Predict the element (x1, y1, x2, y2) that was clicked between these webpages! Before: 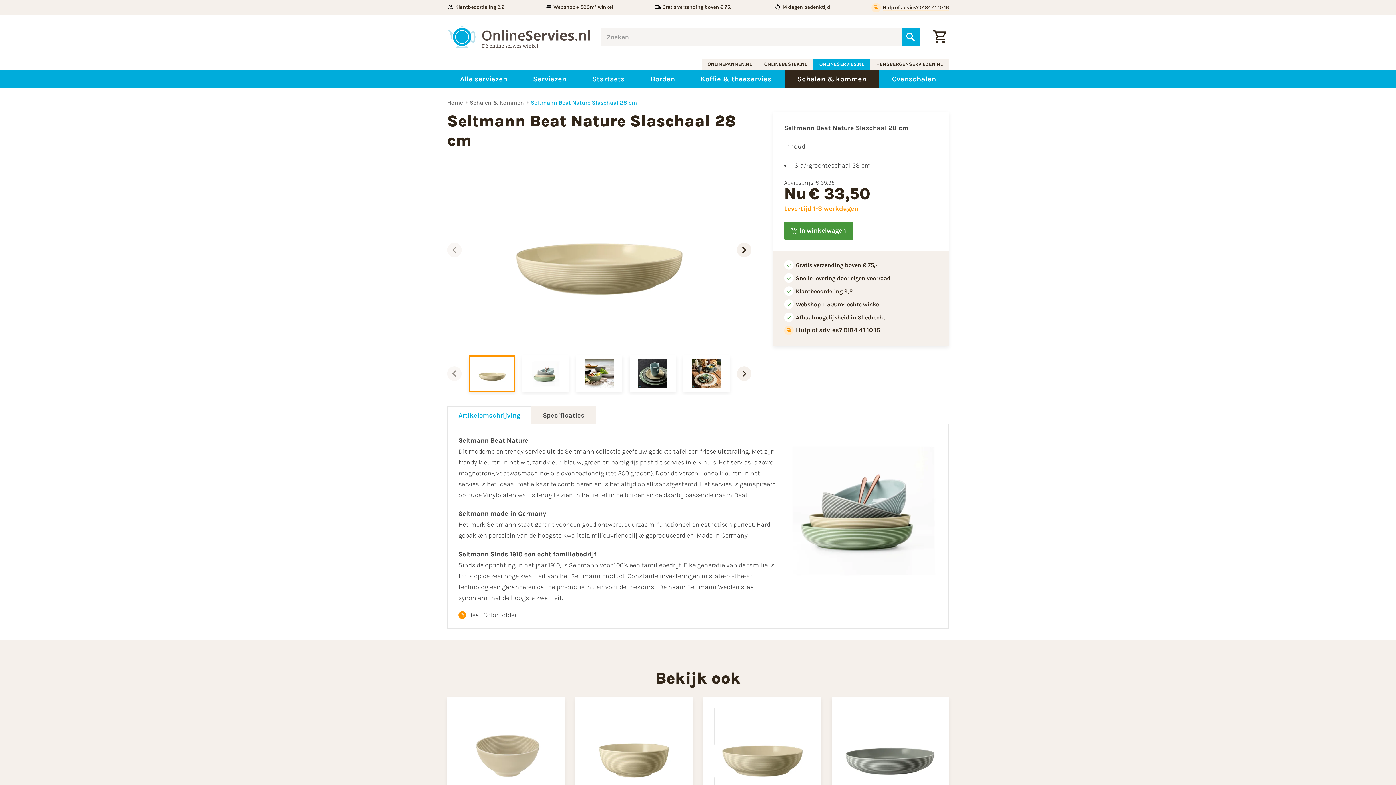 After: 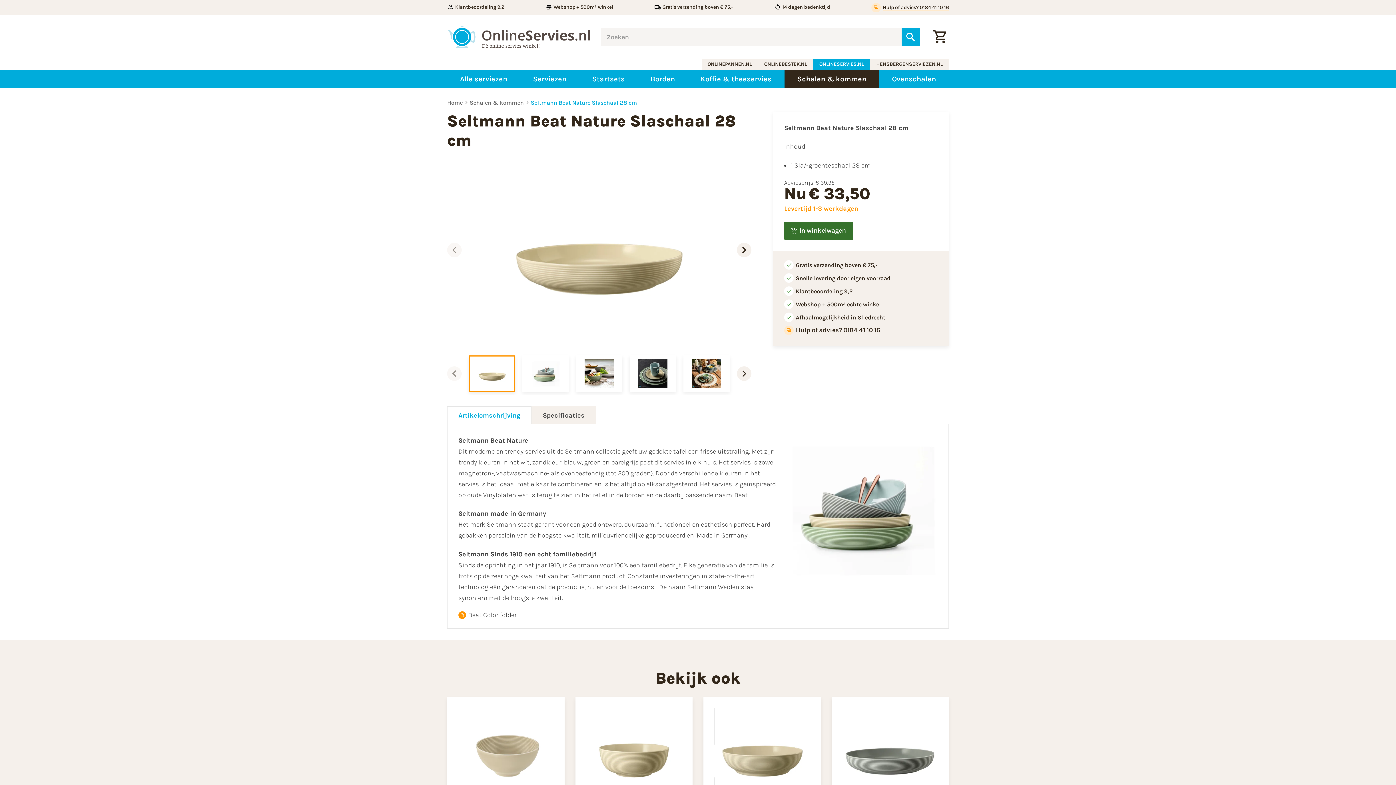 Action: label: In winkelwagen bbox: (784, 221, 853, 239)